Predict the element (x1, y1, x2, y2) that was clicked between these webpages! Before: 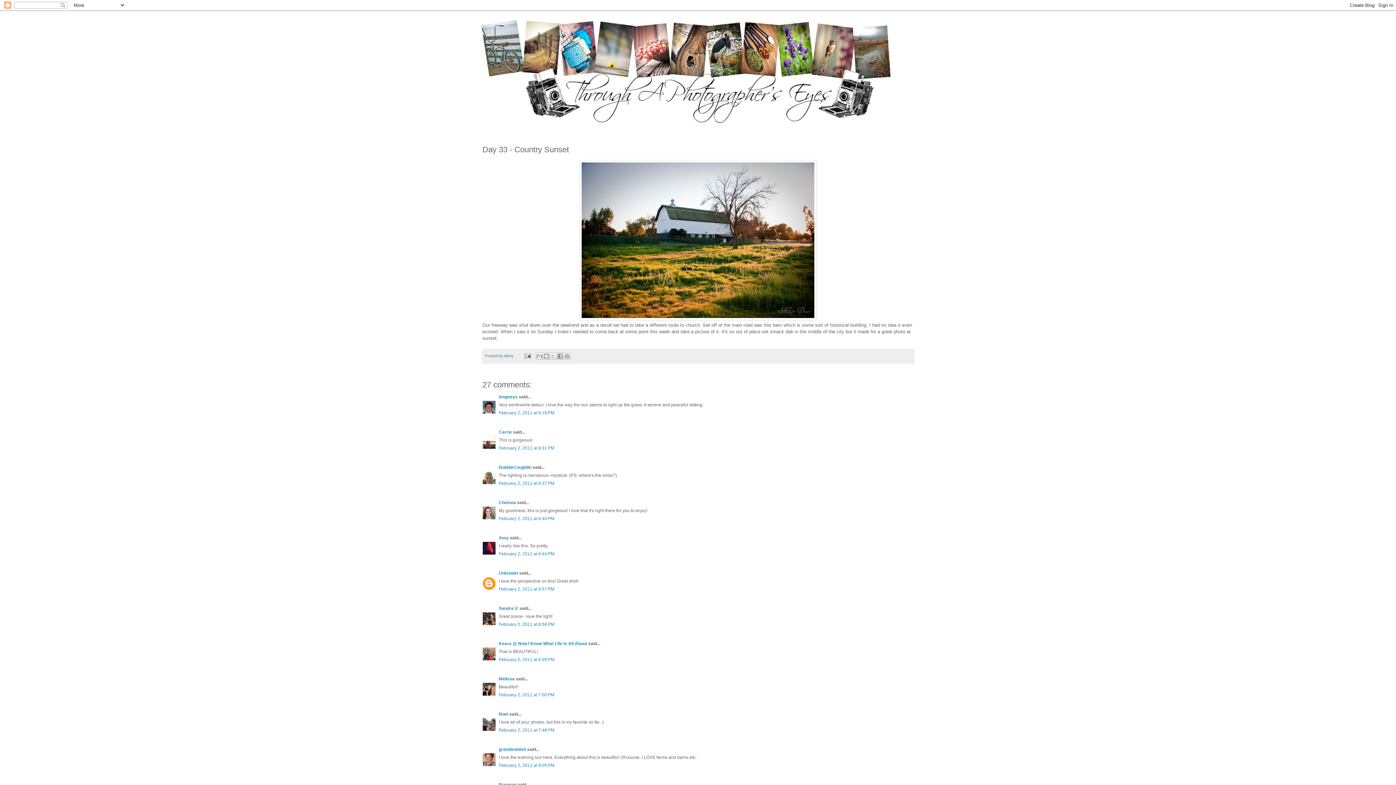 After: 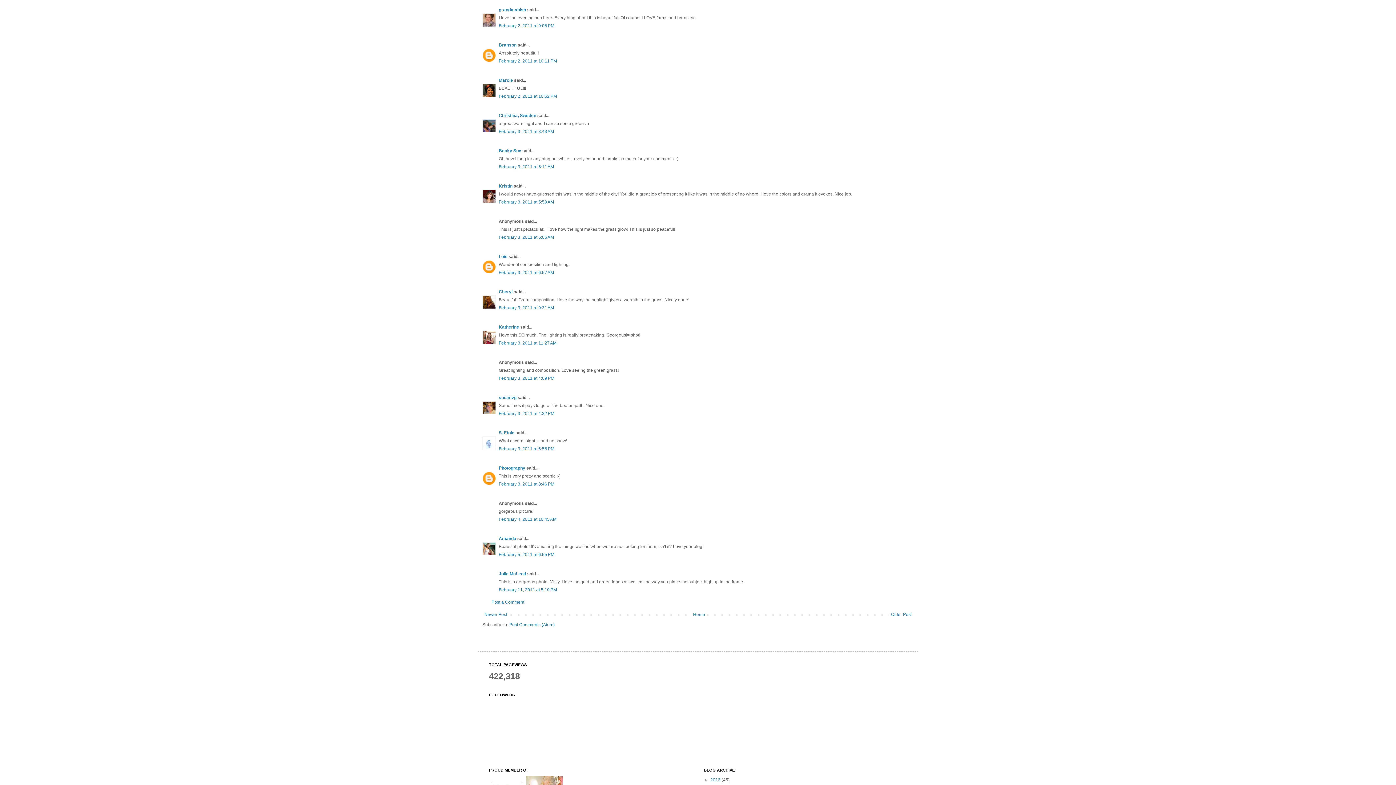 Action: bbox: (498, 763, 554, 768) label: February 2, 2011 at 9:05 PM